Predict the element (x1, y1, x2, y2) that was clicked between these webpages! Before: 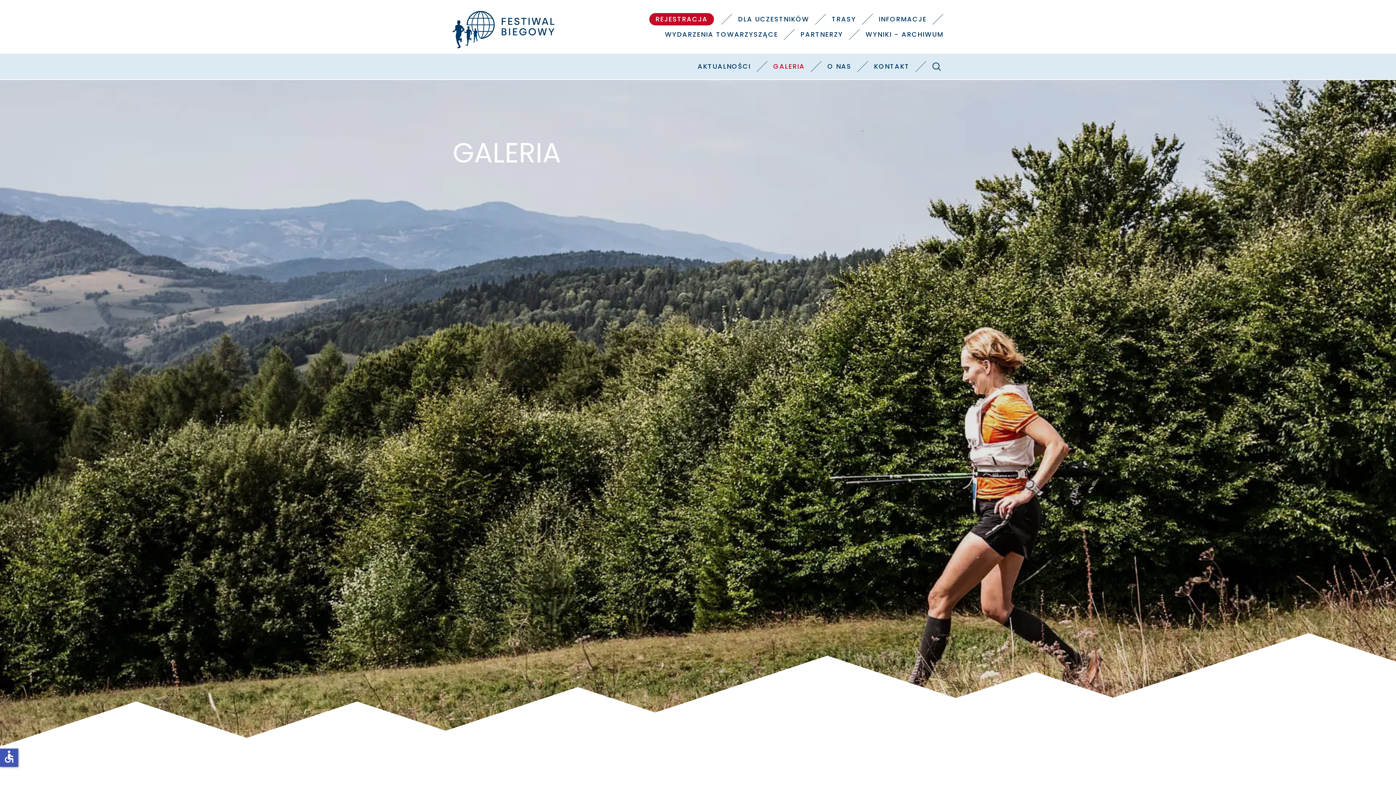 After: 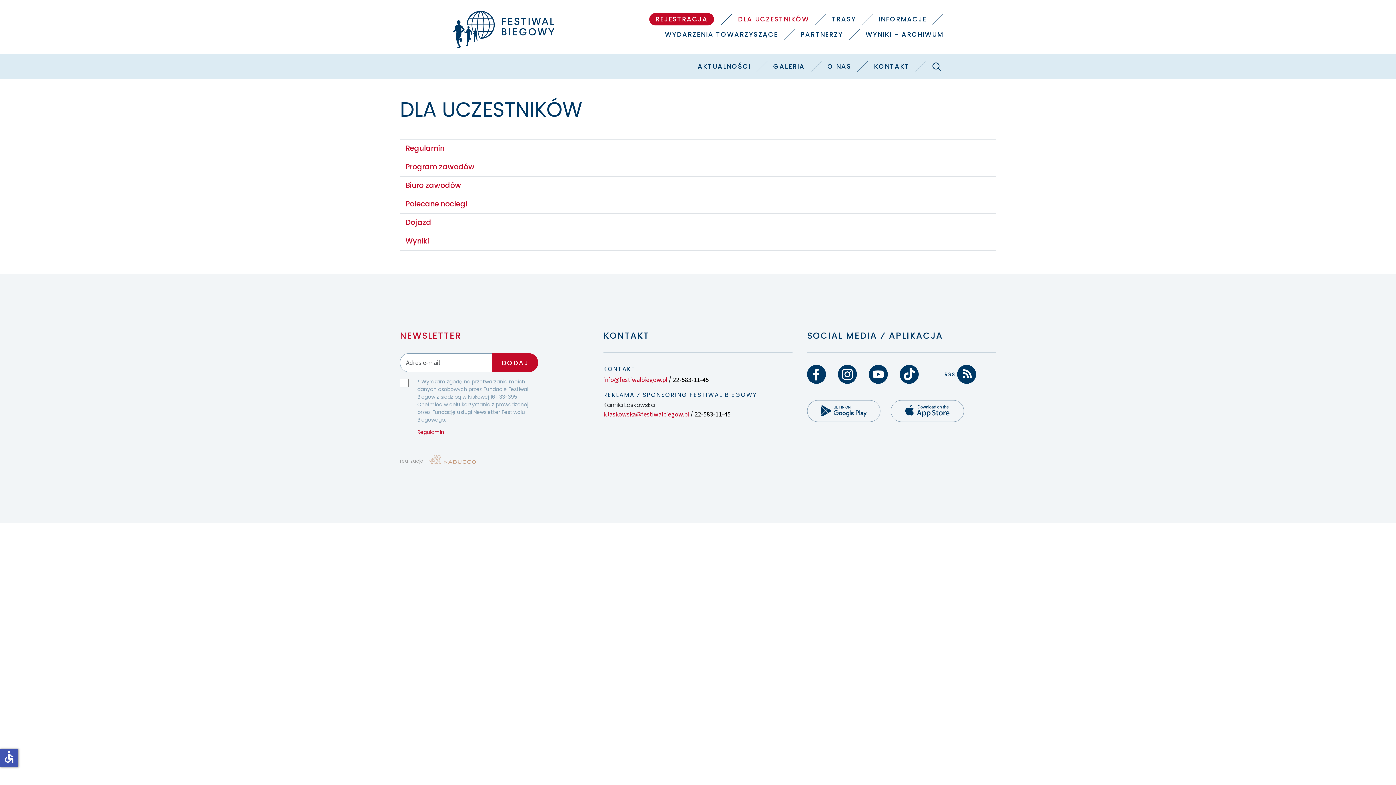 Action: bbox: (732, 11, 815, 26) label: DLA UCZESTNIKÓW